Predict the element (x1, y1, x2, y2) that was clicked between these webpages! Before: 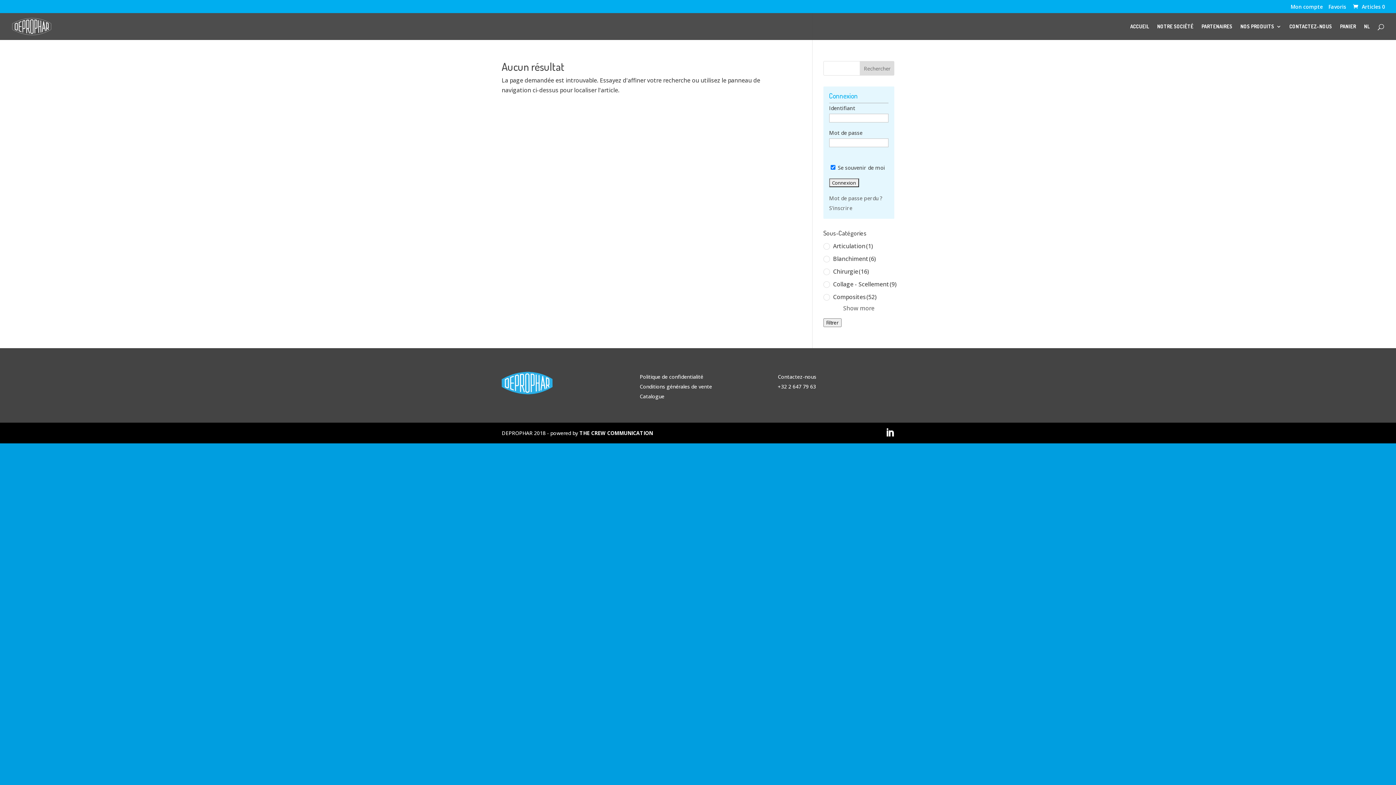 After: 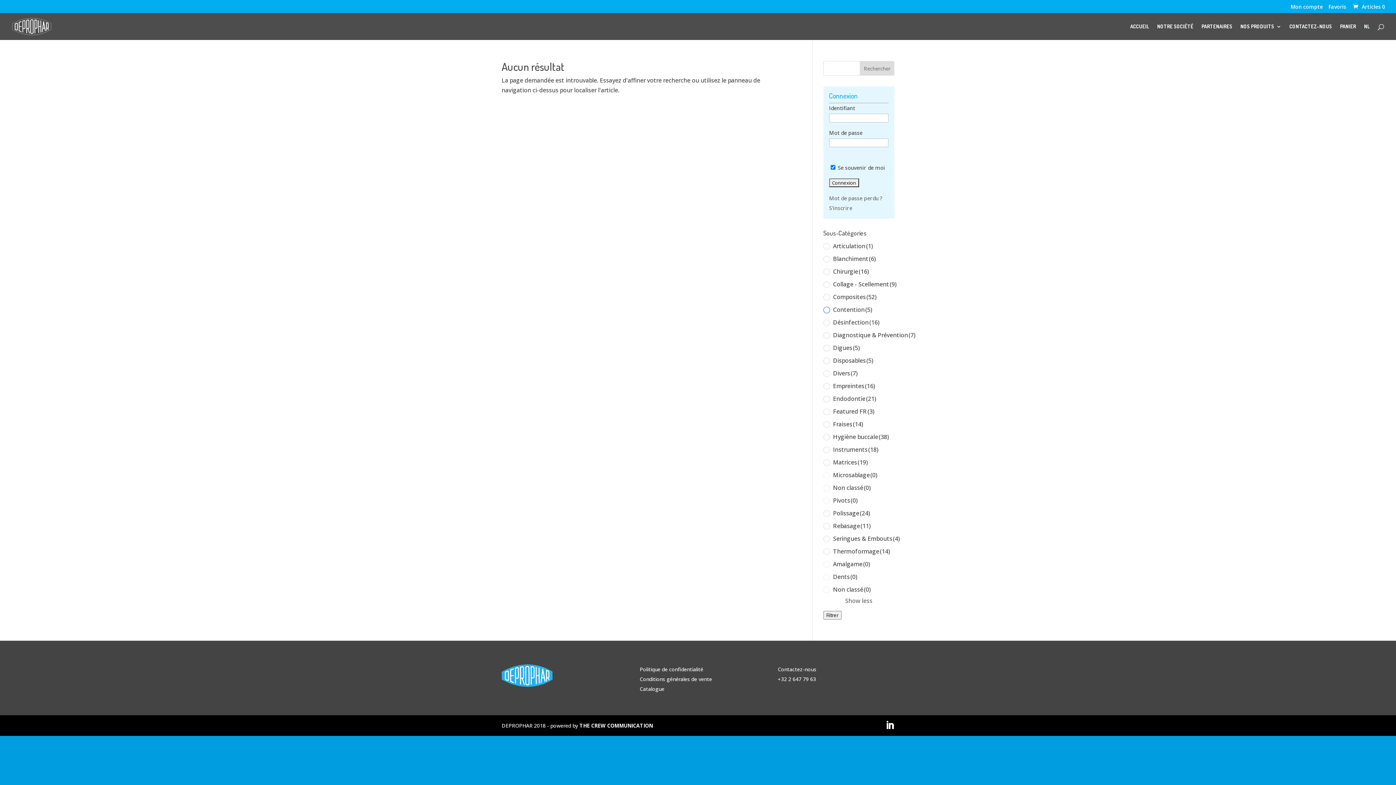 Action: label: Show more bbox: (843, 304, 874, 312)